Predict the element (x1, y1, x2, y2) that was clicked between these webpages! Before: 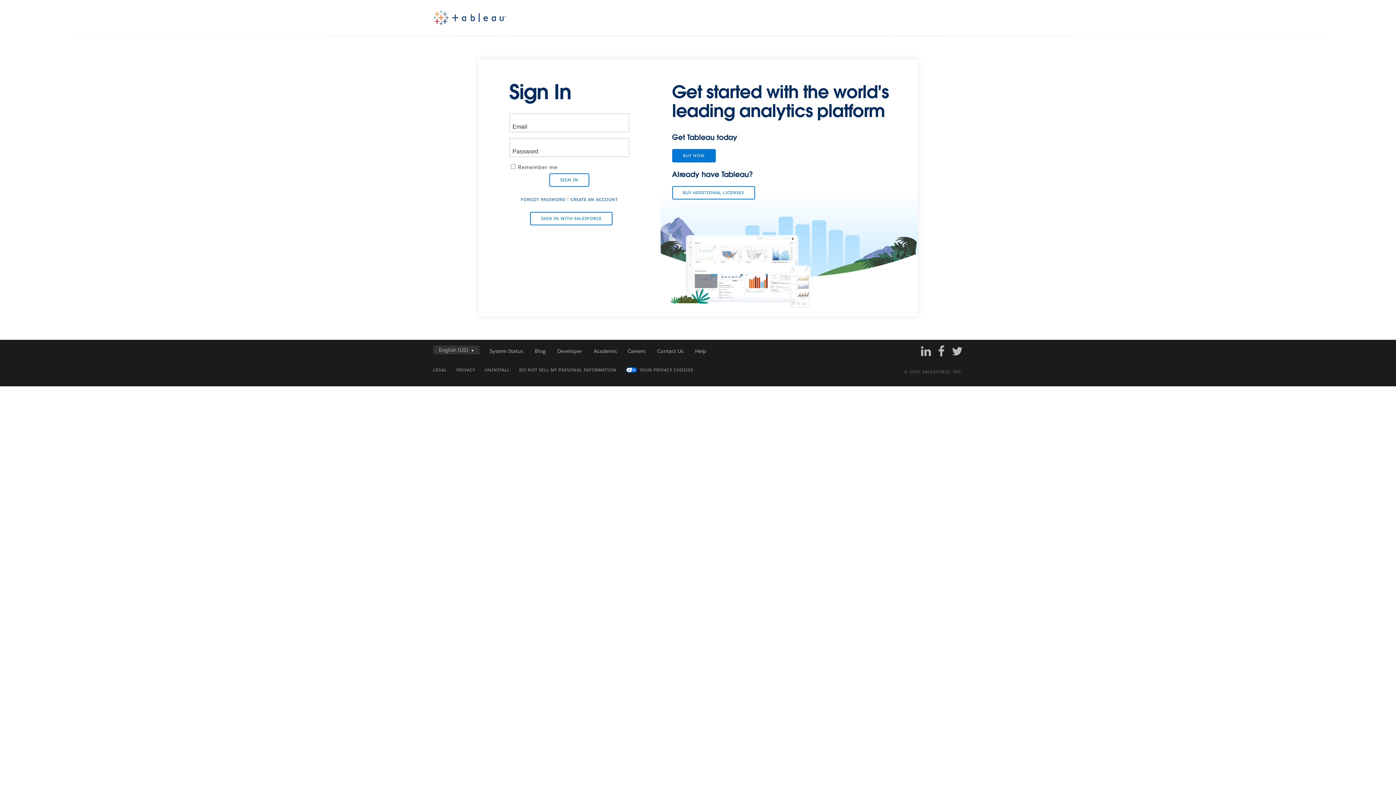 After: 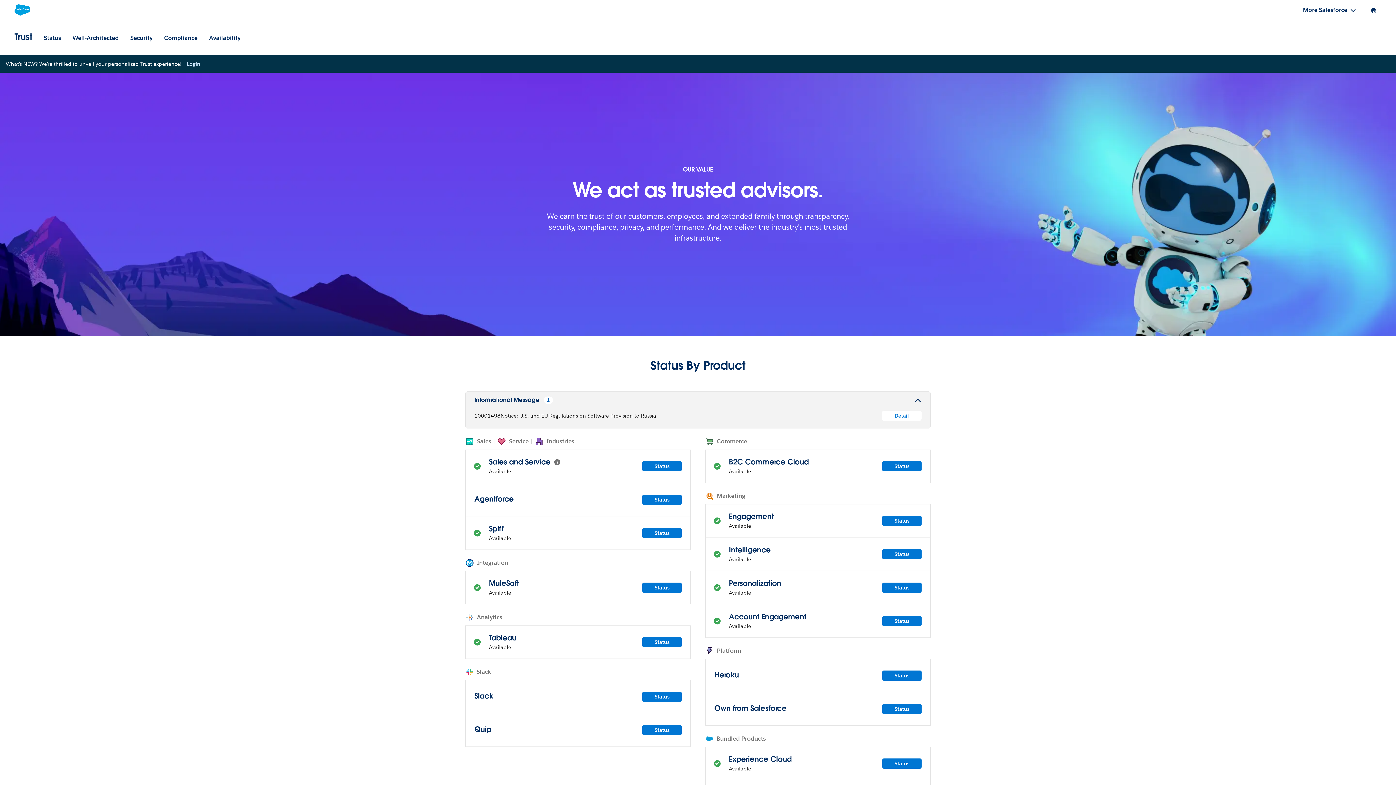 Action: bbox: (489, 347, 523, 354) label: System Status